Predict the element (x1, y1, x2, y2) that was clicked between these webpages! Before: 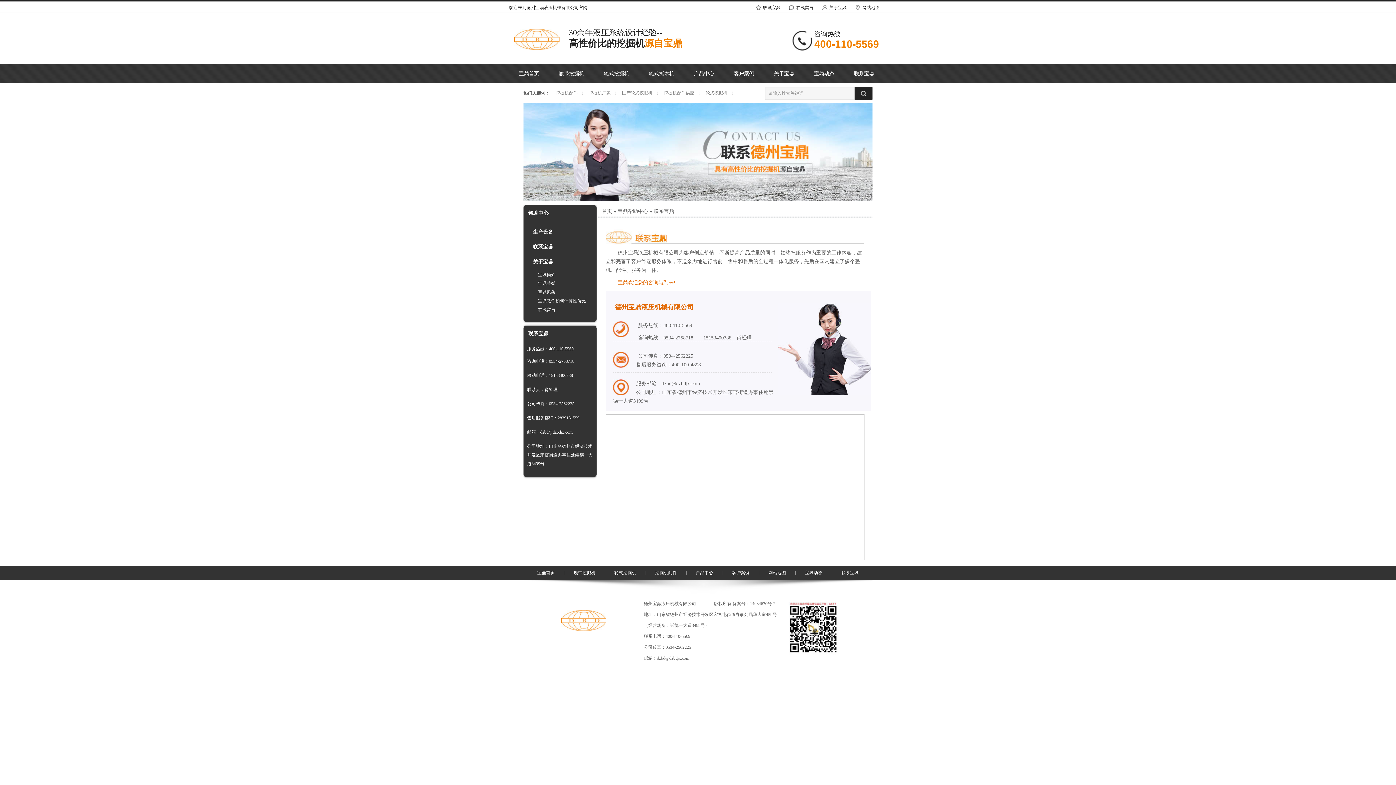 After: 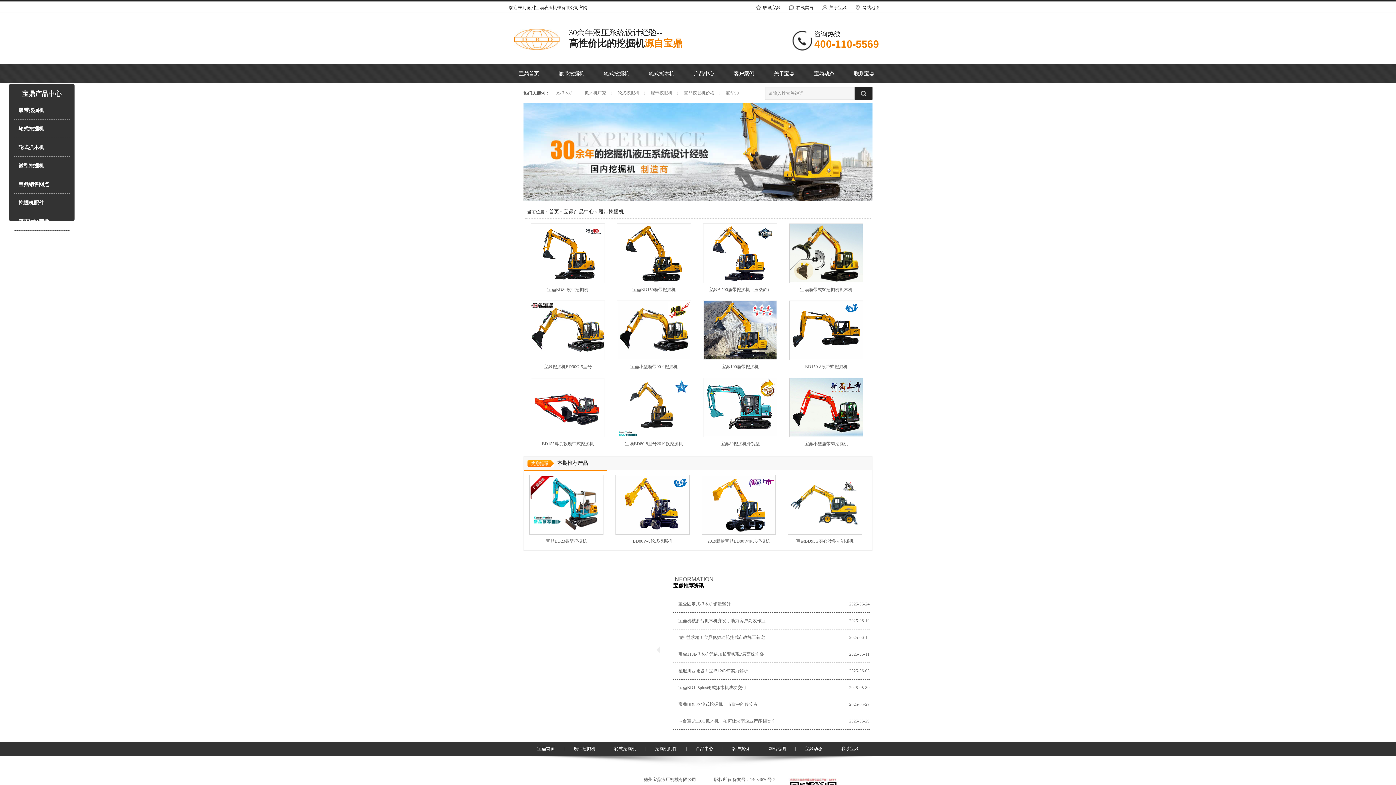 Action: bbox: (565, 566, 603, 580) label: 履带挖掘机